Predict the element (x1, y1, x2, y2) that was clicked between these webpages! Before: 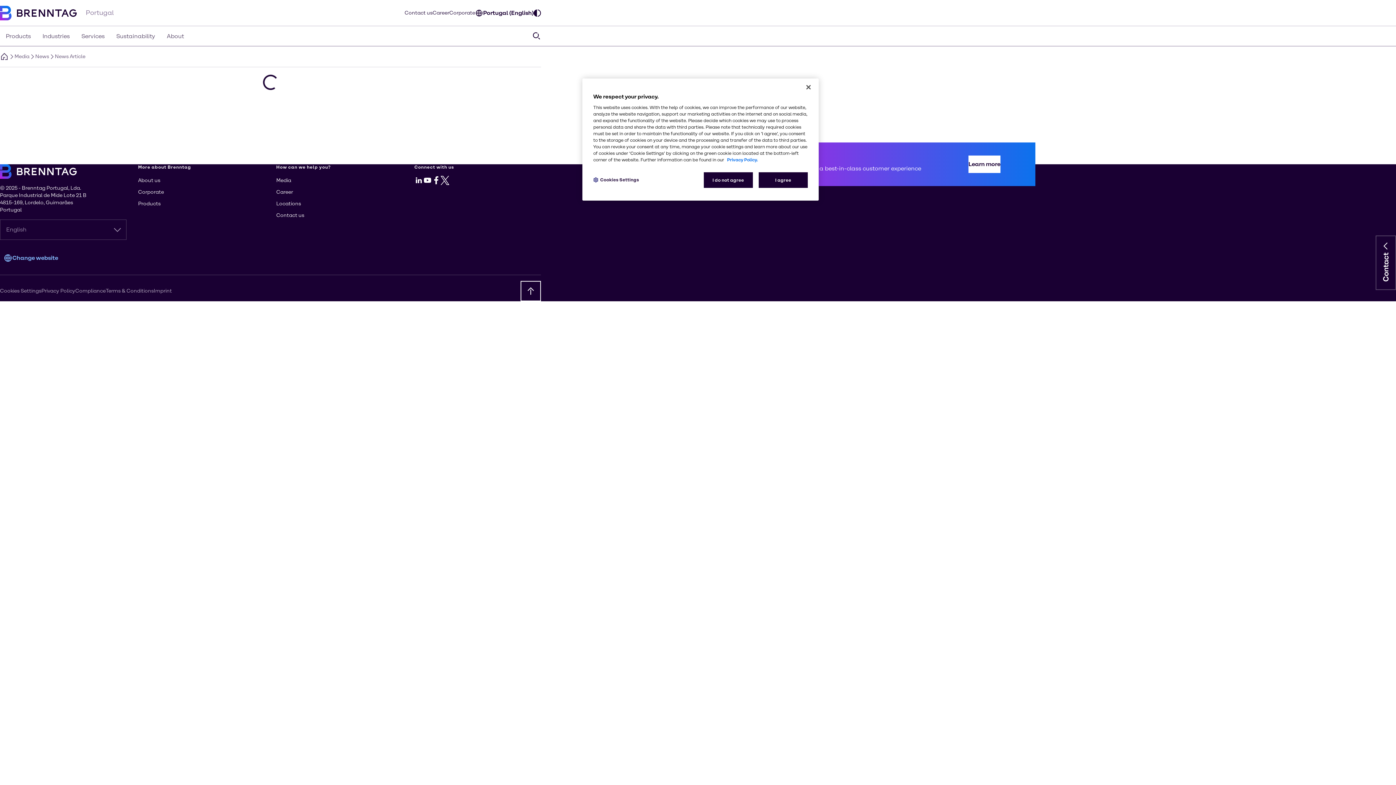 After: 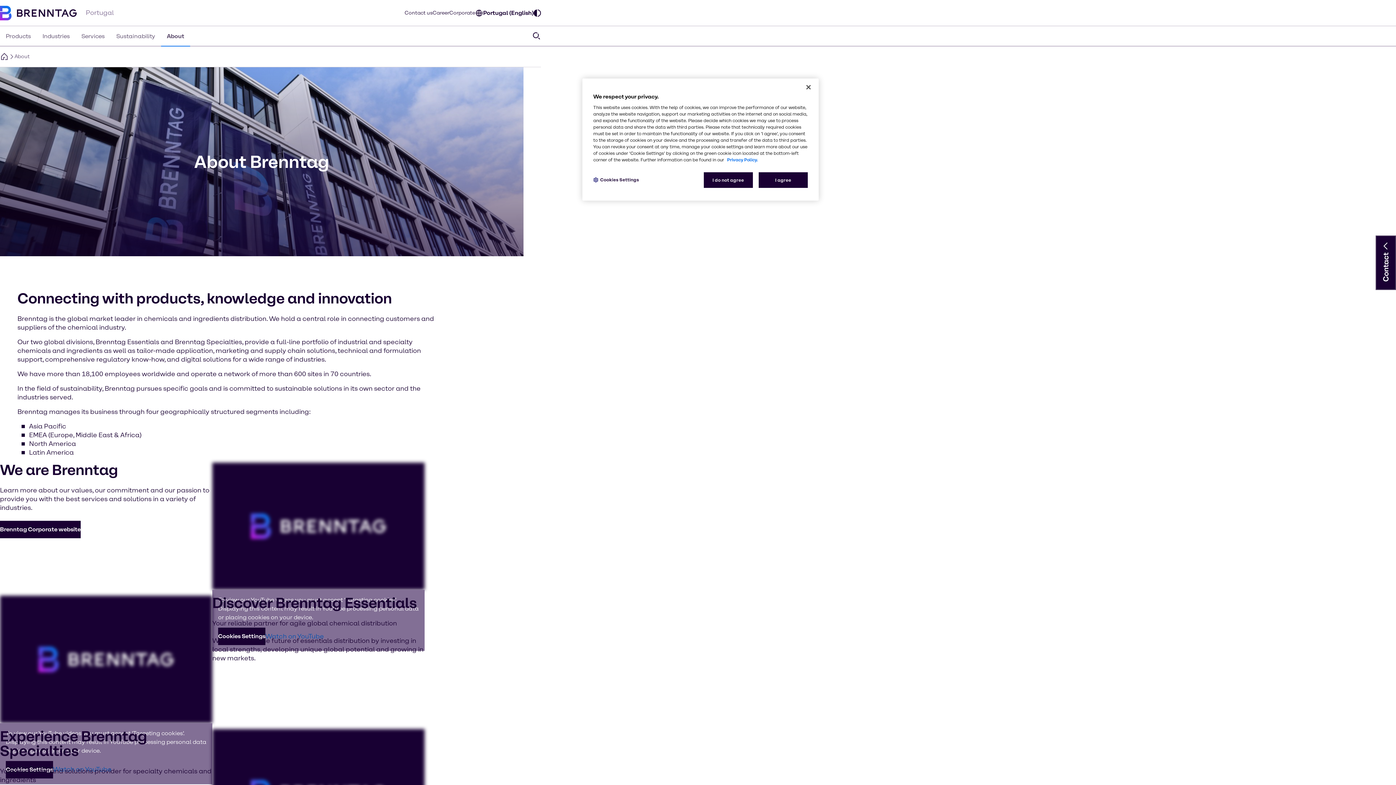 Action: bbox: (161, 26, 189, 46) label: About